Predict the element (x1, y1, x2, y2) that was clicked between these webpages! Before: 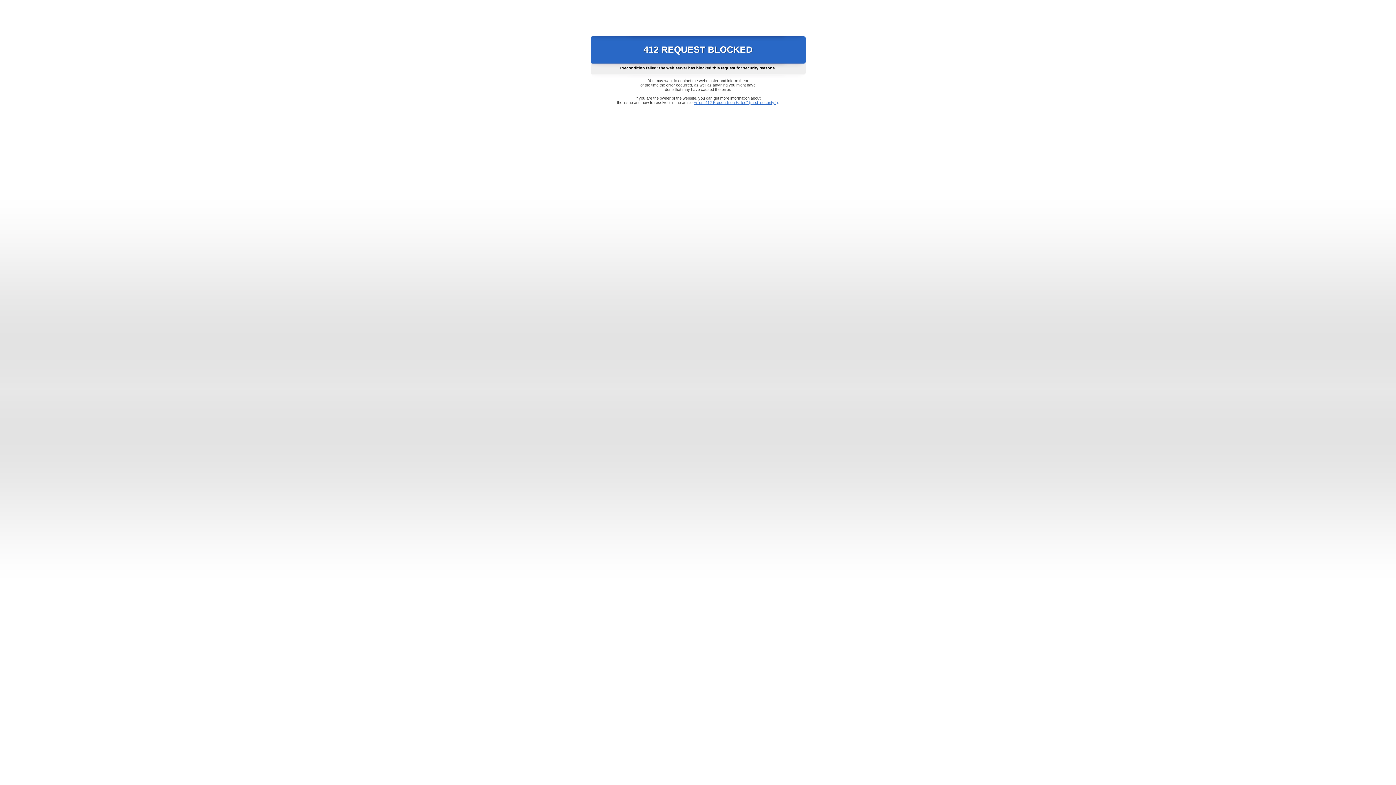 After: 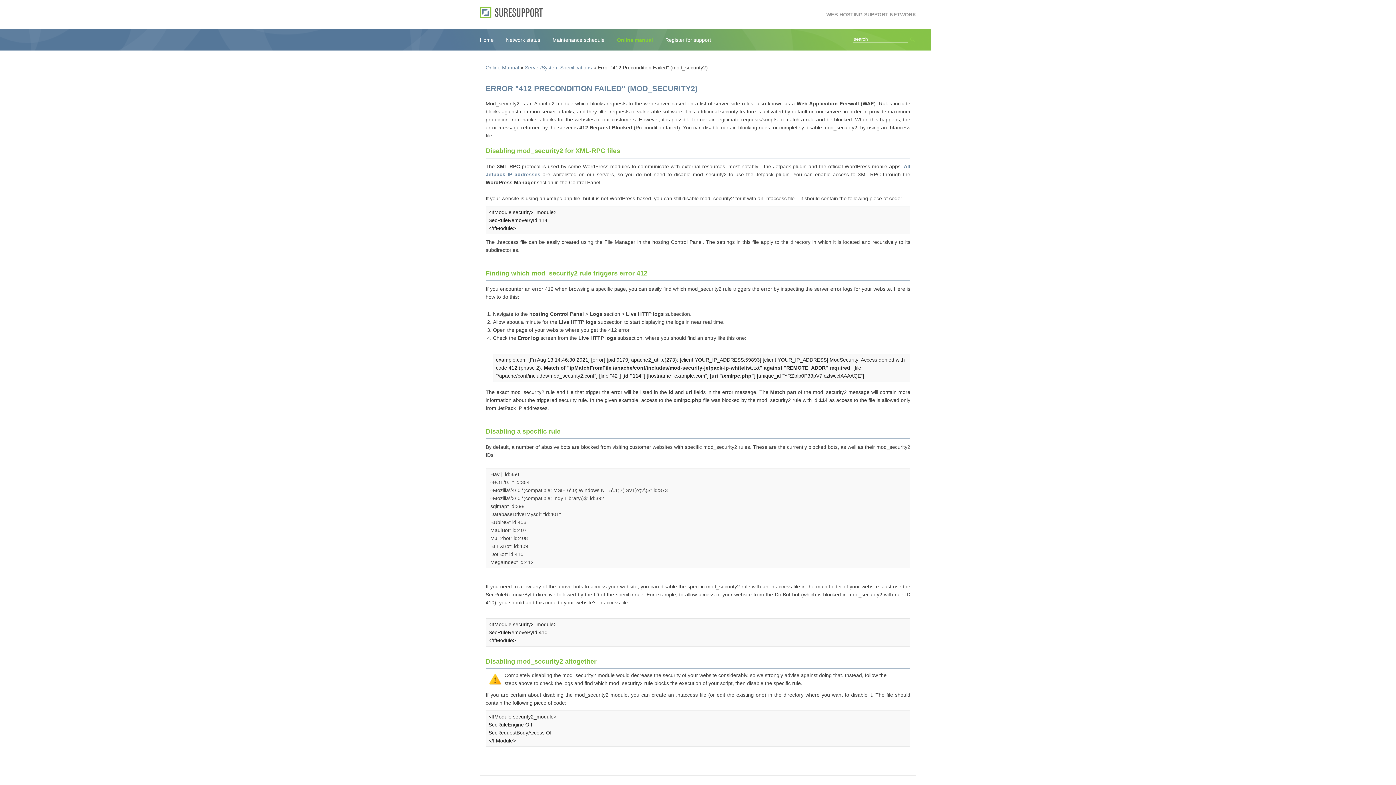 Action: label: Error "412 Precondition Failed" (mod_security2) bbox: (693, 100, 778, 104)